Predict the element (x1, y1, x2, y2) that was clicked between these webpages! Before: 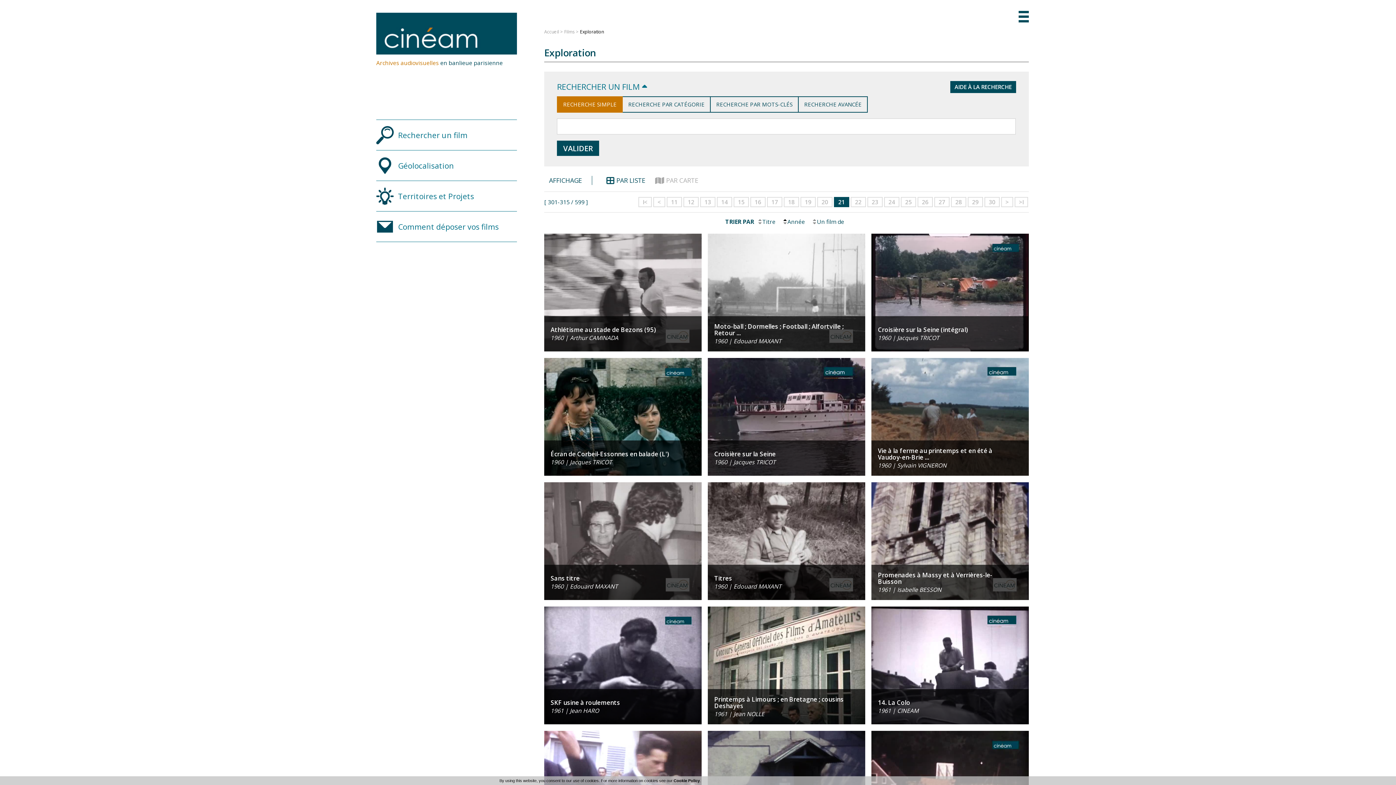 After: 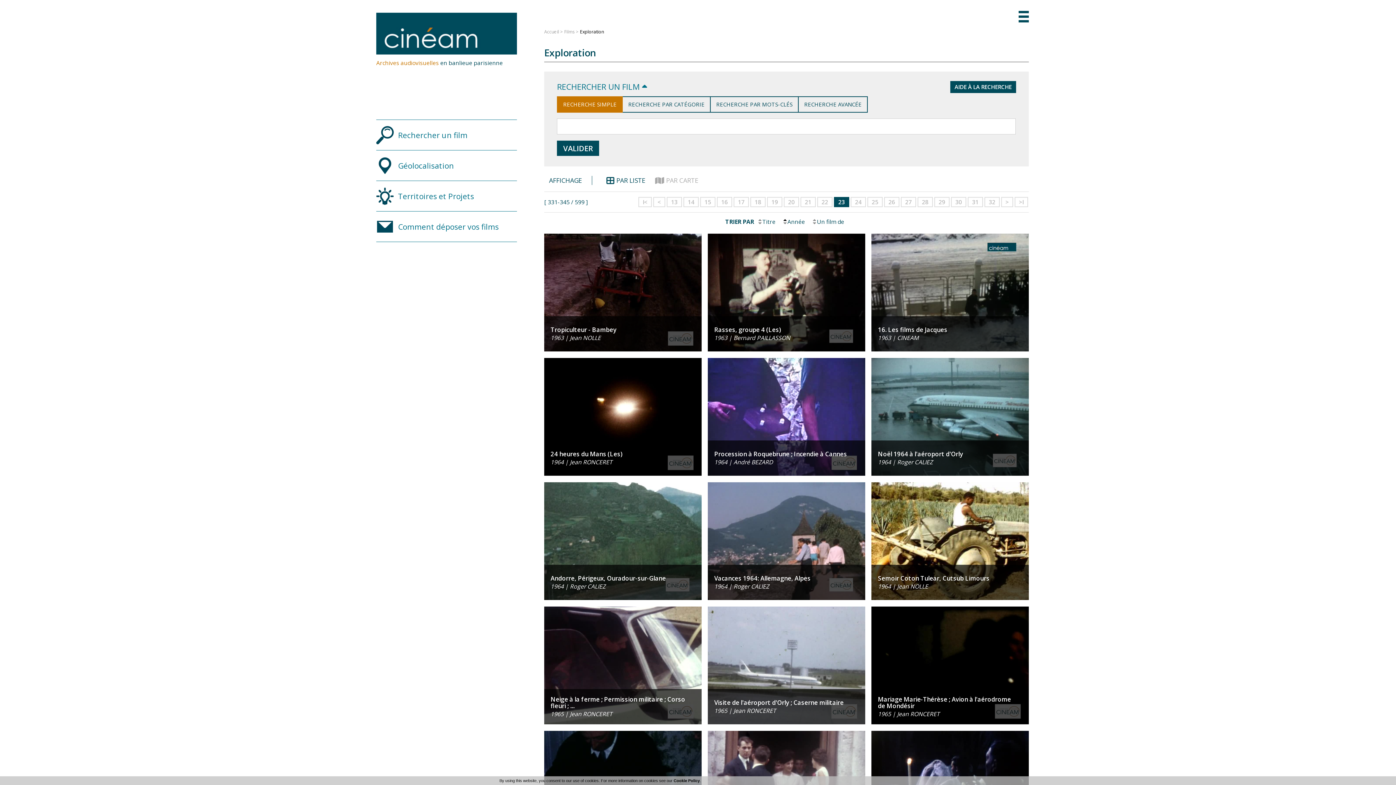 Action: label: 23 bbox: (867, 197, 882, 207)